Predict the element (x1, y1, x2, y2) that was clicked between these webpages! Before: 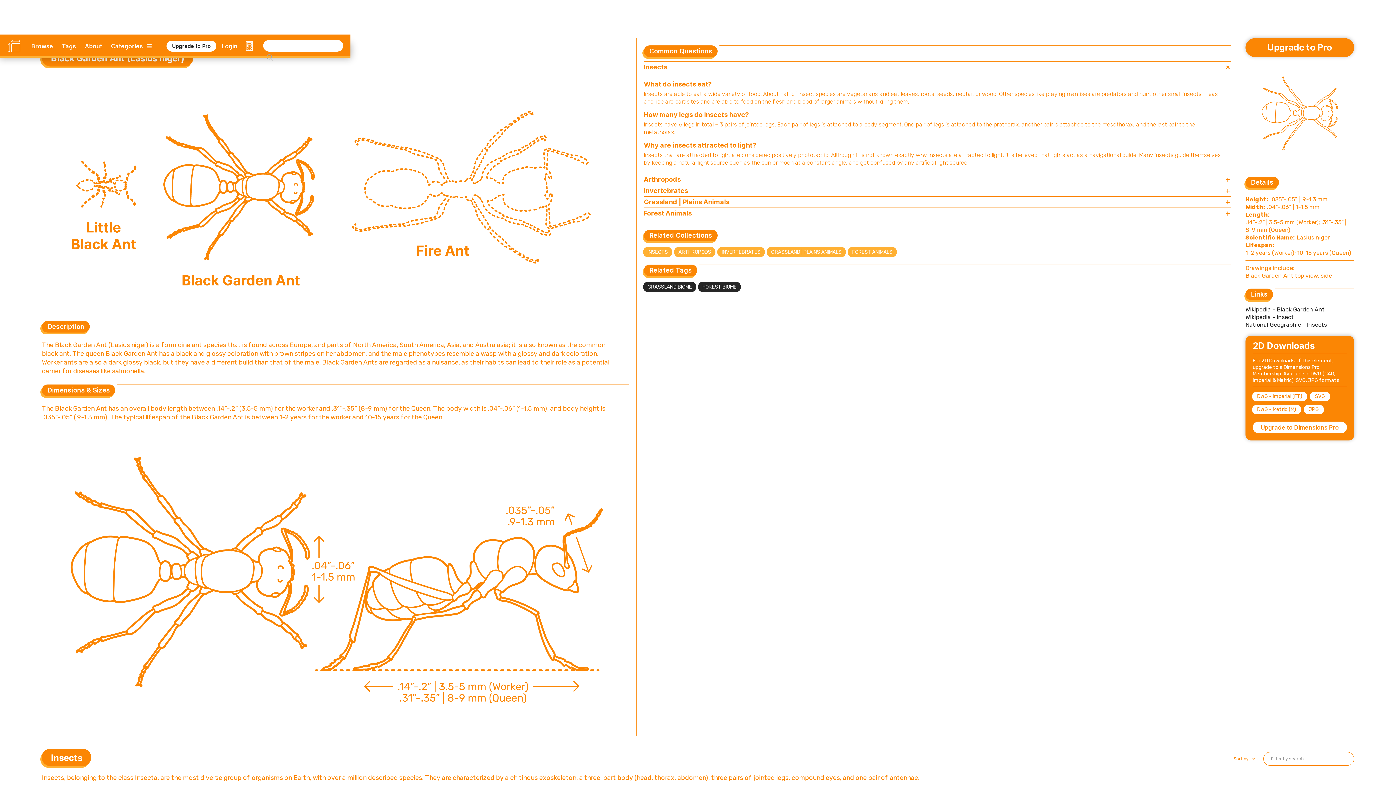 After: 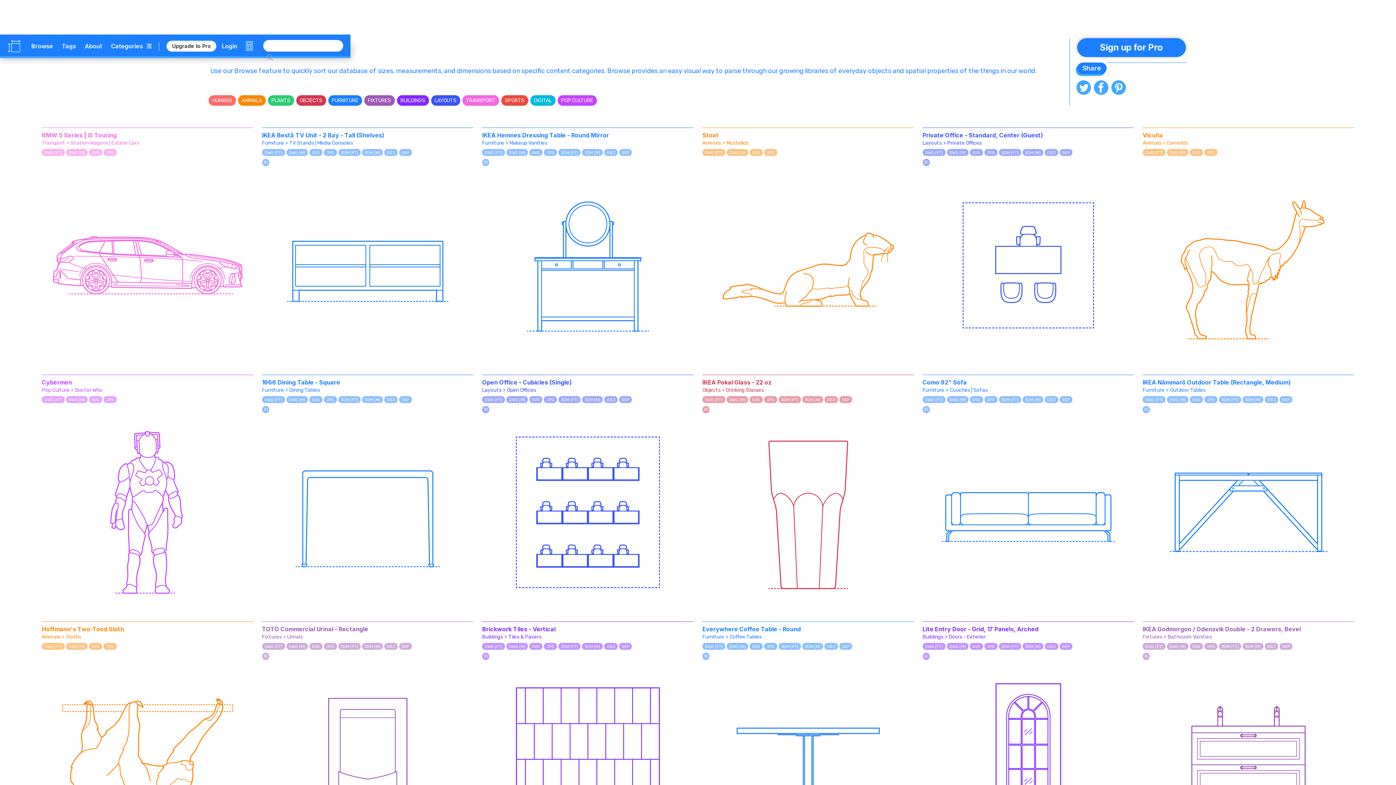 Action: bbox: (27, 38, 57, 53) label: Browse